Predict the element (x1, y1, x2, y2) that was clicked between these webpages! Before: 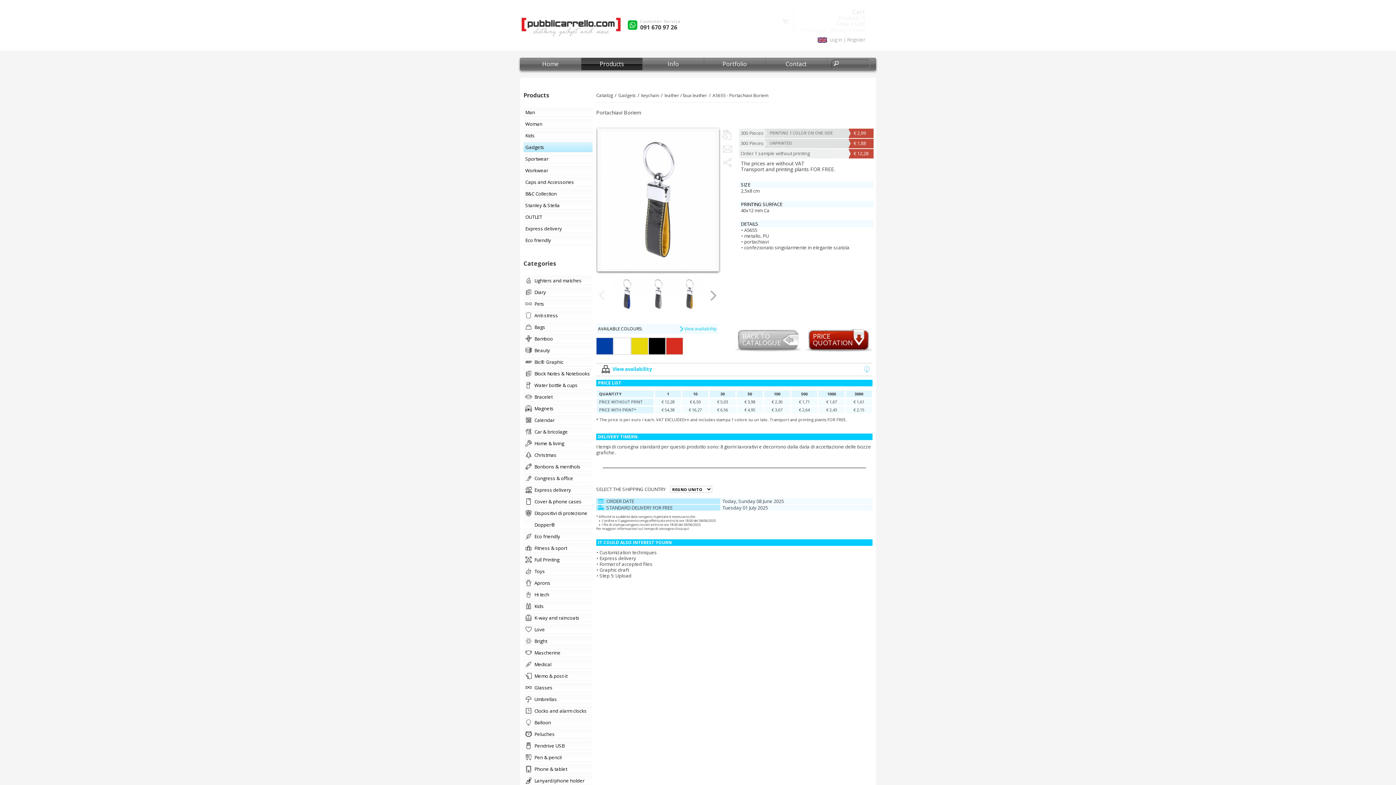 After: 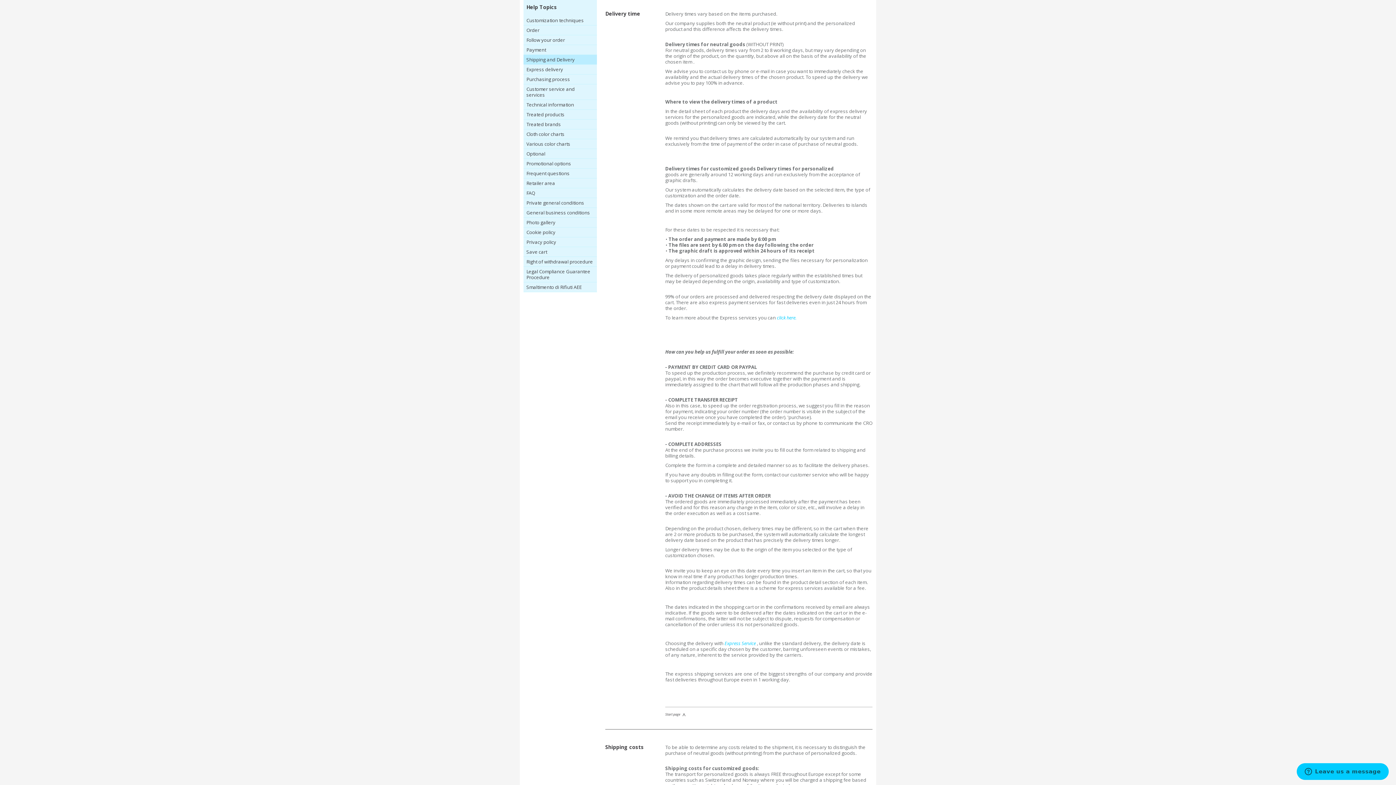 Action: label: clicca qui bbox: (674, 526, 689, 531)